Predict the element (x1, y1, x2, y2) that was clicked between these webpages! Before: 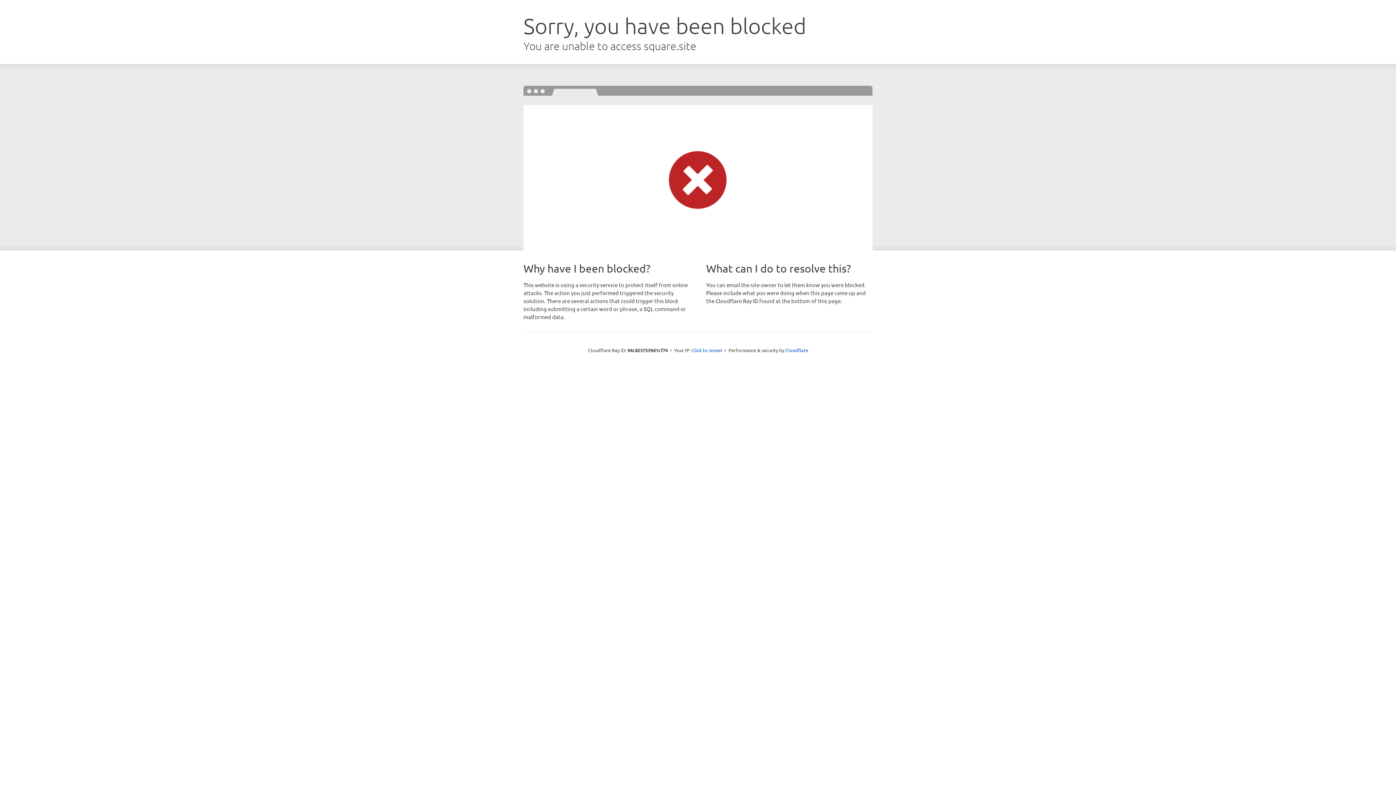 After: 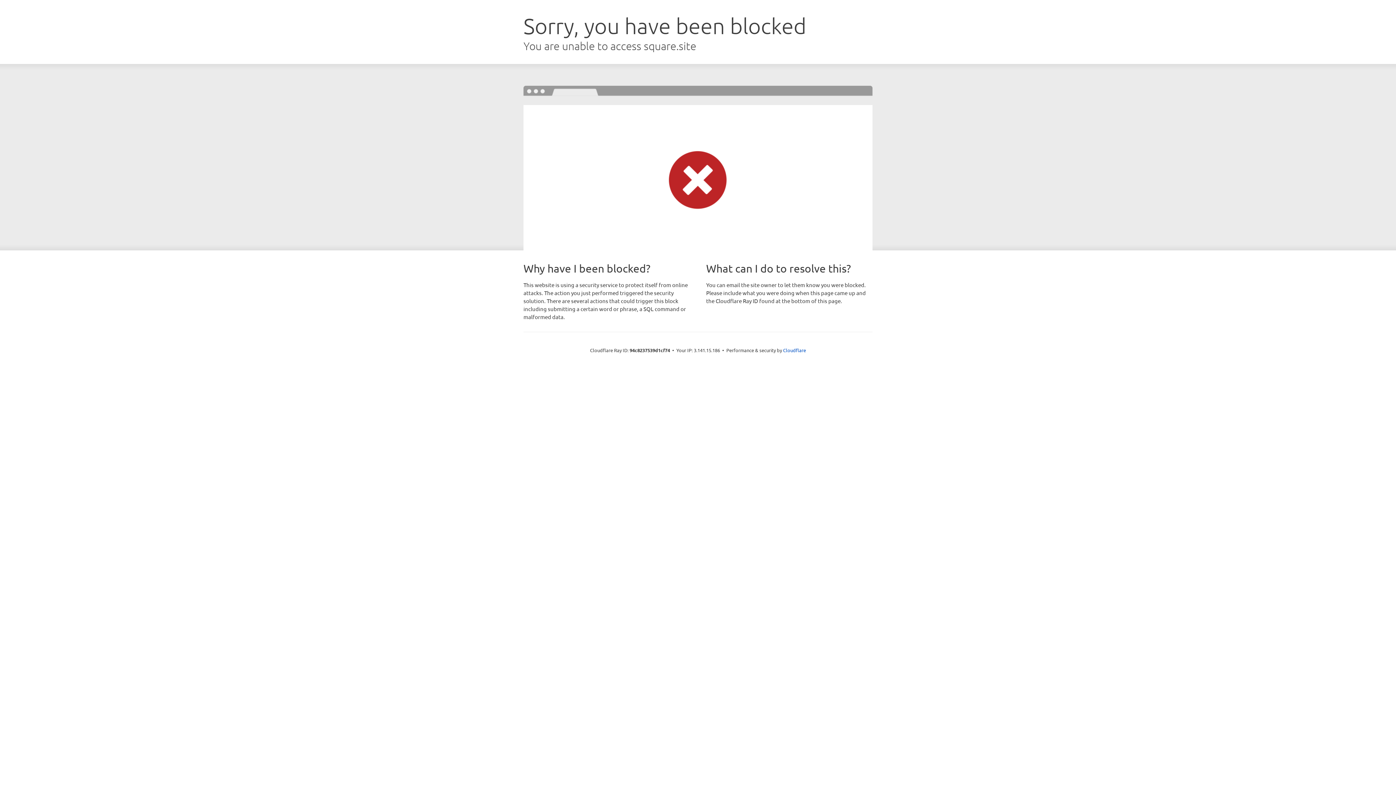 Action: label: Click to reveal bbox: (691, 346, 722, 353)